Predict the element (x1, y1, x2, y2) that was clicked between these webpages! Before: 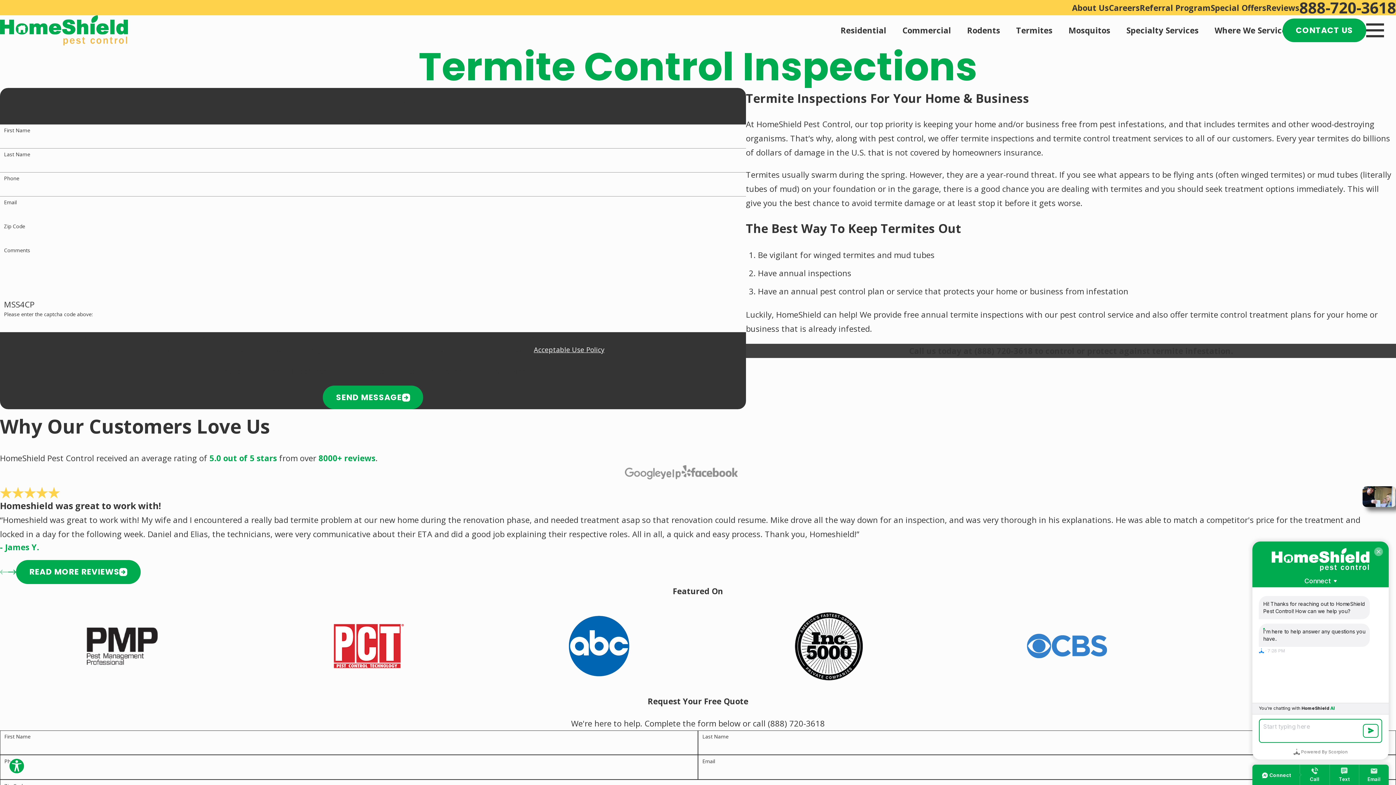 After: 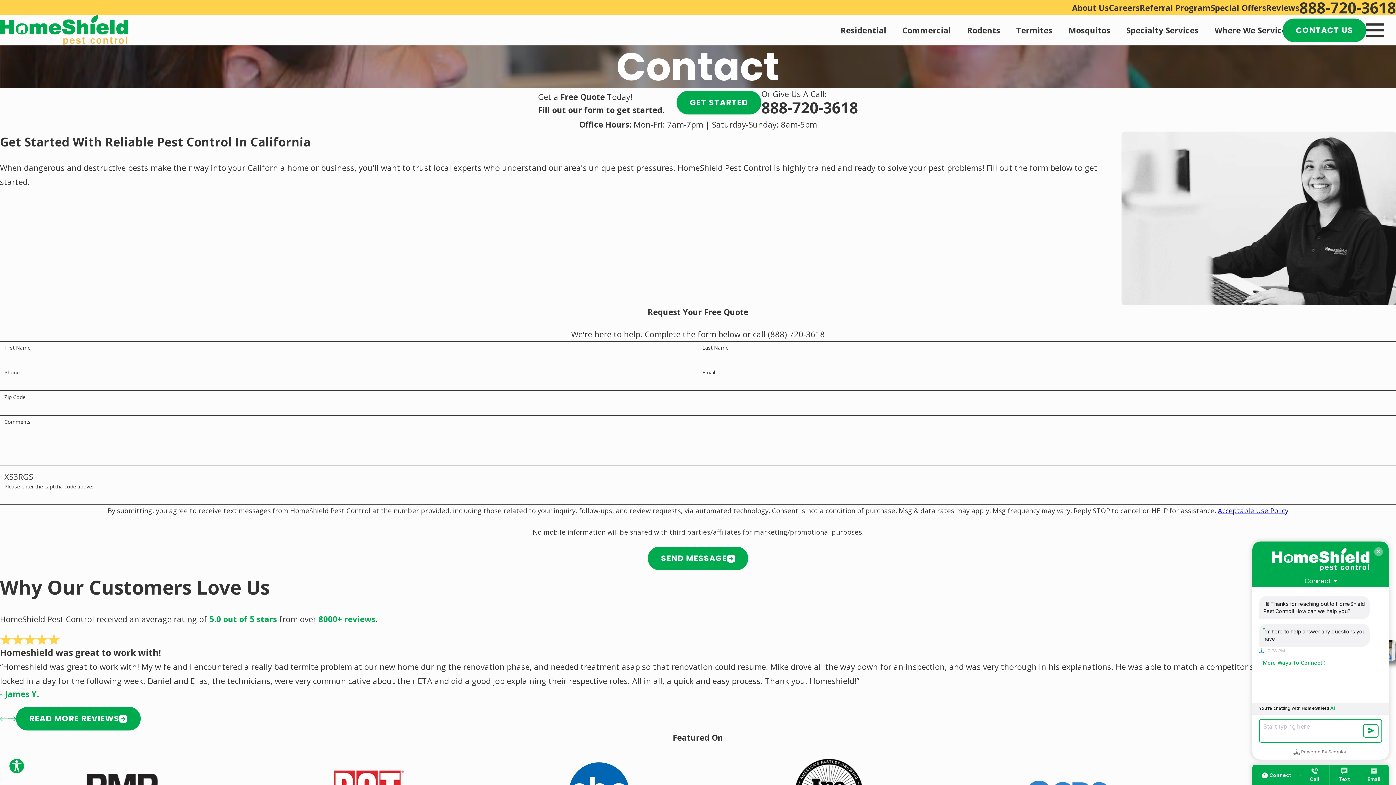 Action: bbox: (1282, 18, 1366, 42) label: CONTACT US